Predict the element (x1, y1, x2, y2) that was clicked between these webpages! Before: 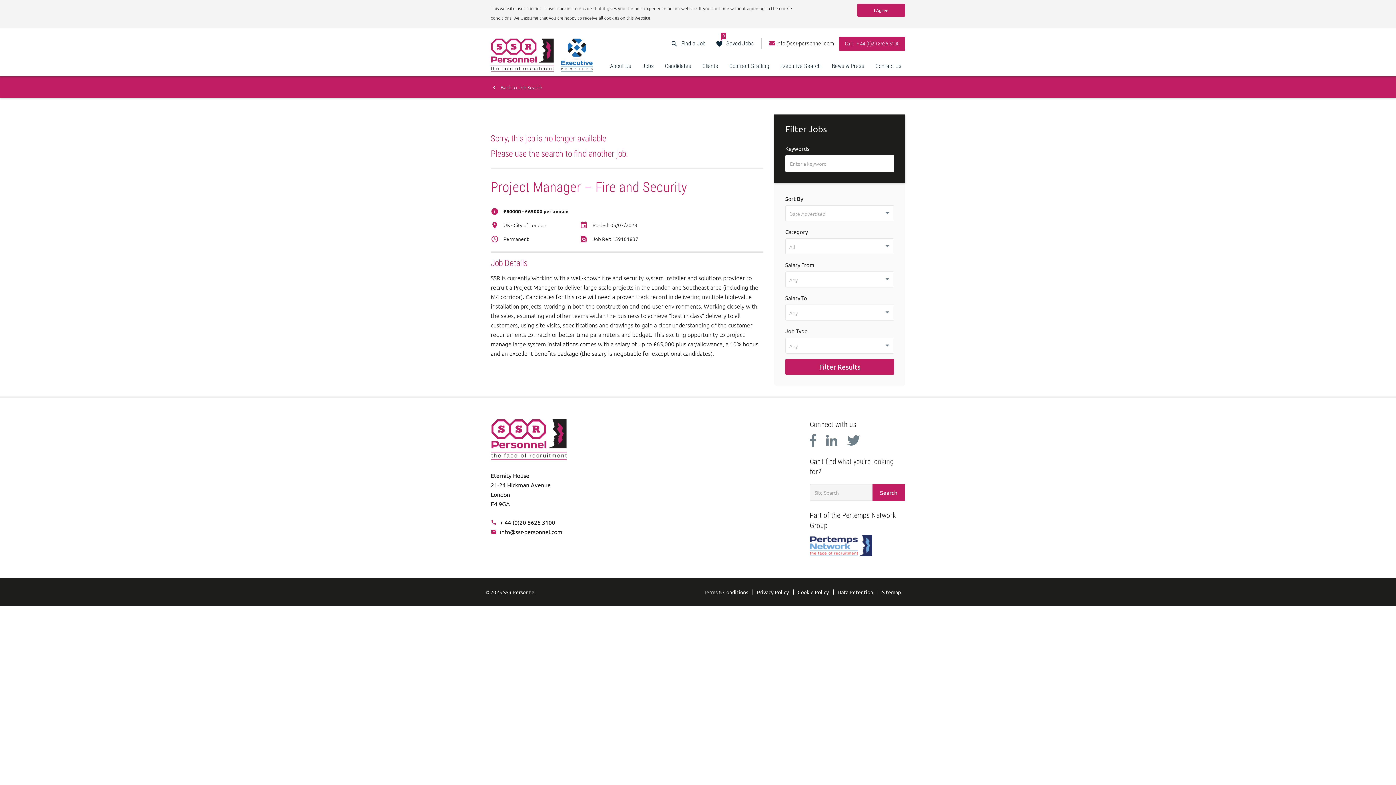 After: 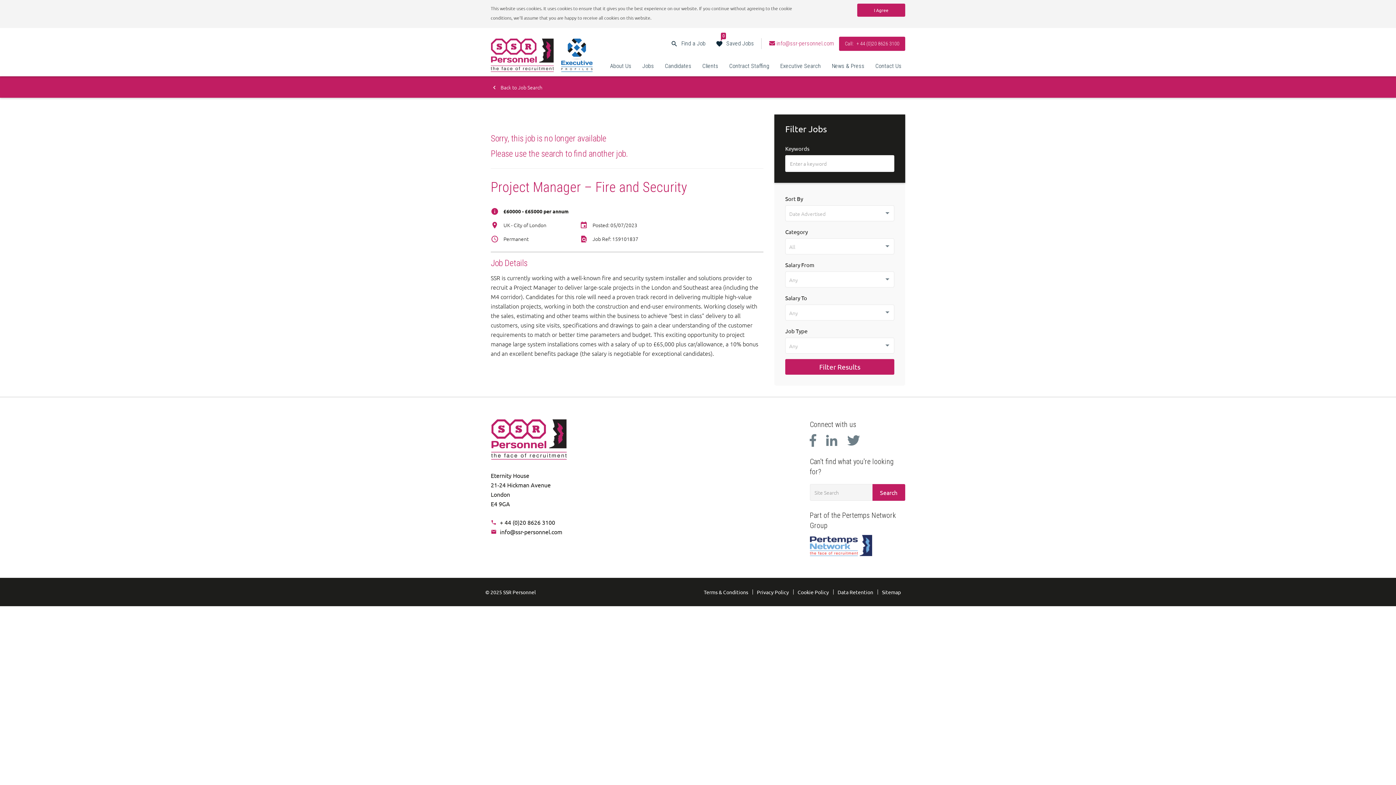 Action: bbox: (765, 40, 839, 46) label:  info@ssr-personnel.com 